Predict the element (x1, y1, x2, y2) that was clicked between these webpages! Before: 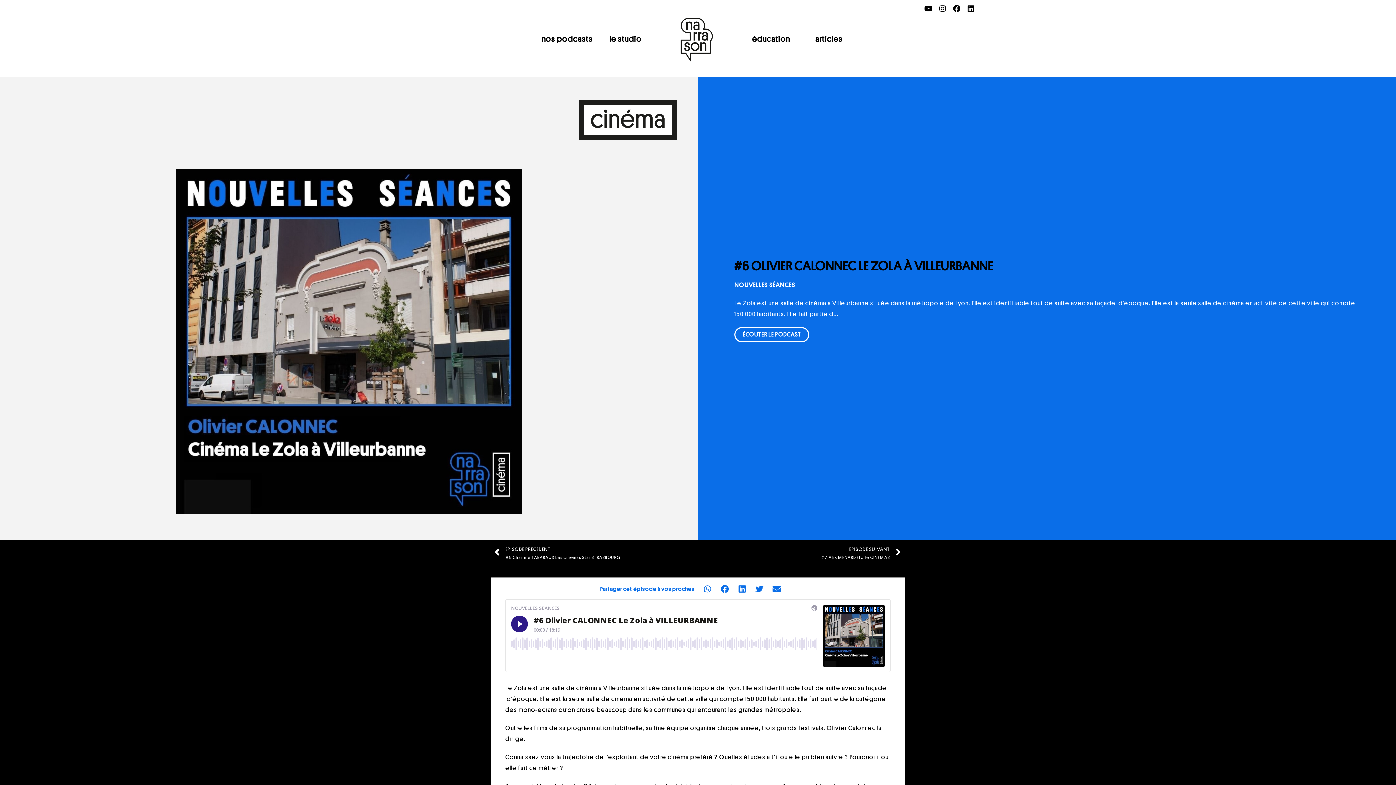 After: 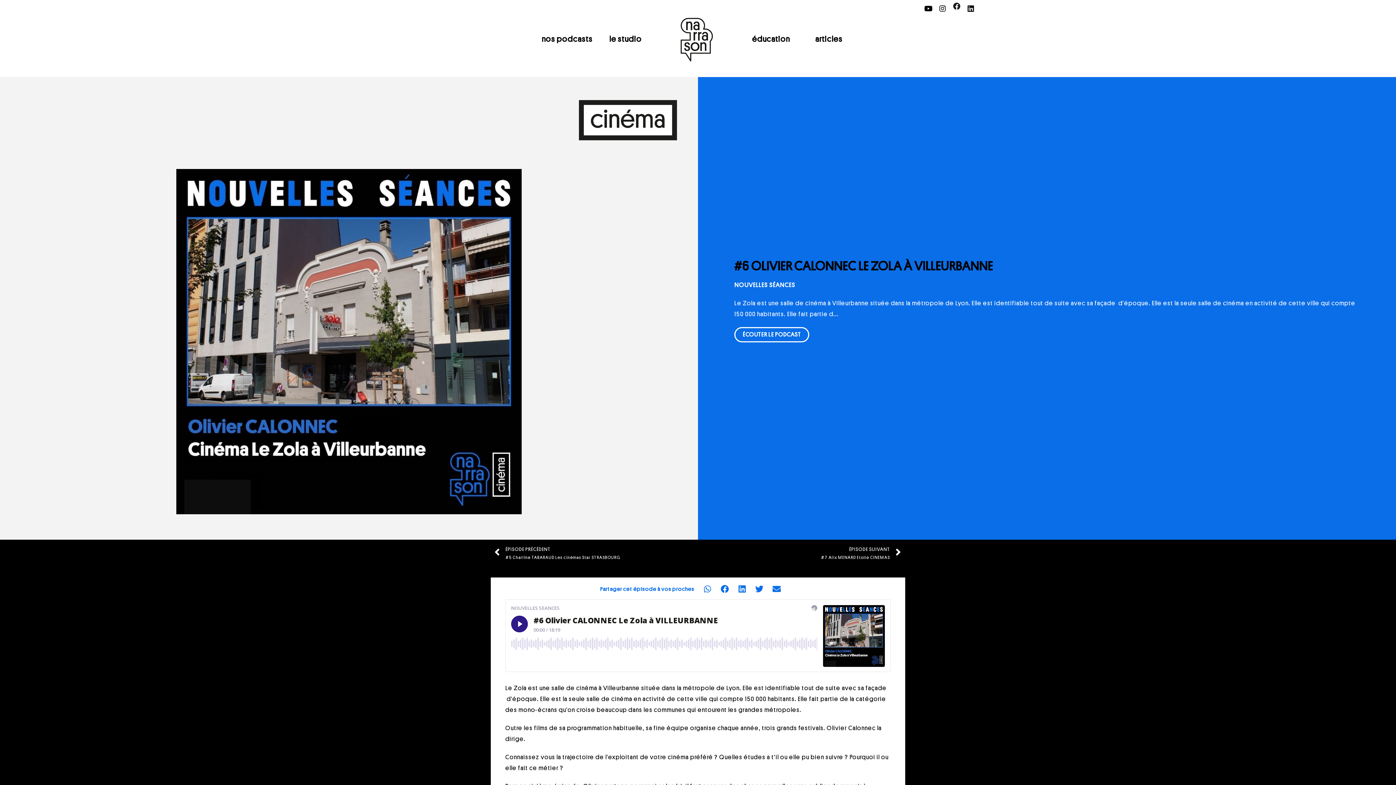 Action: bbox: (952, 3, 962, 13) label: Facebook